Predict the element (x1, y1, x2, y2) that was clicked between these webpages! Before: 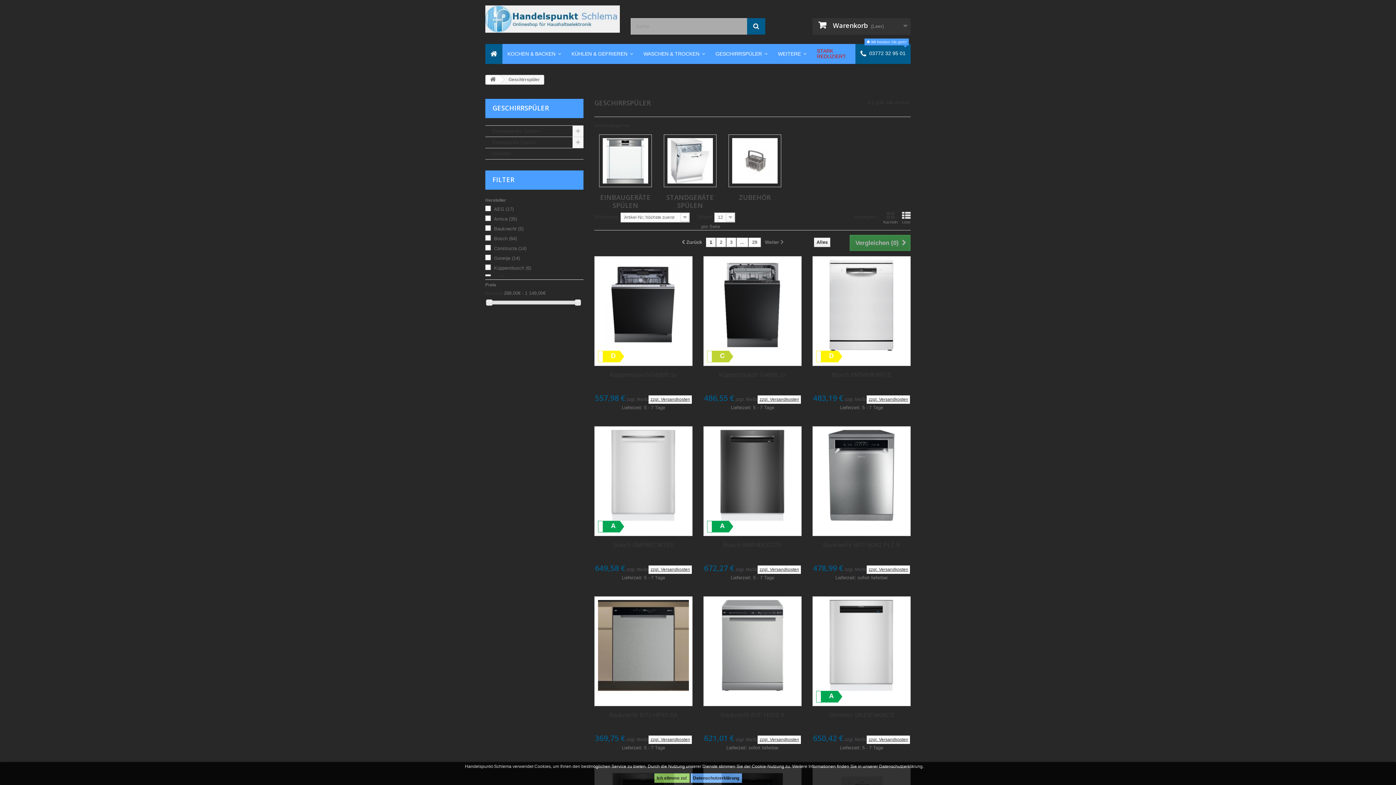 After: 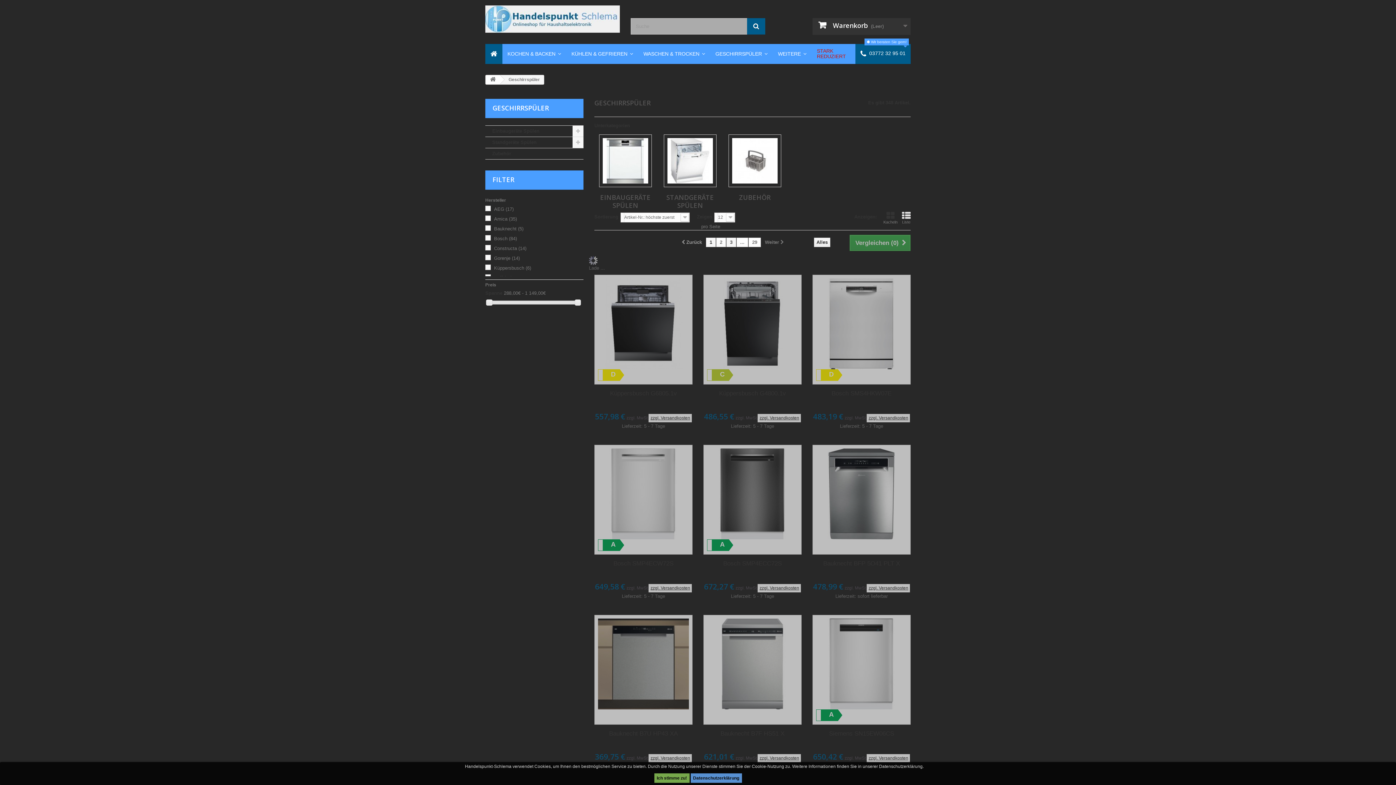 Action: bbox: (726, 237, 736, 247) label: 3